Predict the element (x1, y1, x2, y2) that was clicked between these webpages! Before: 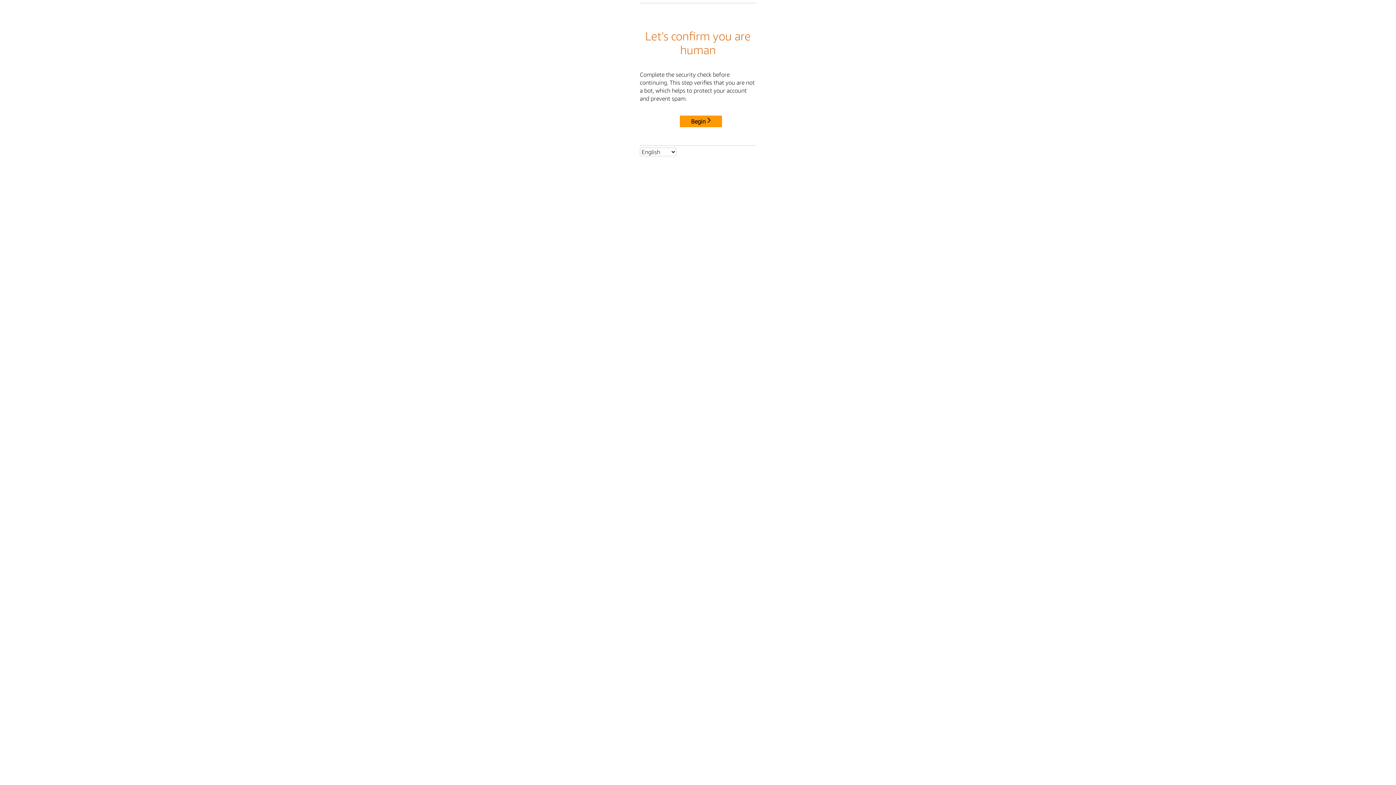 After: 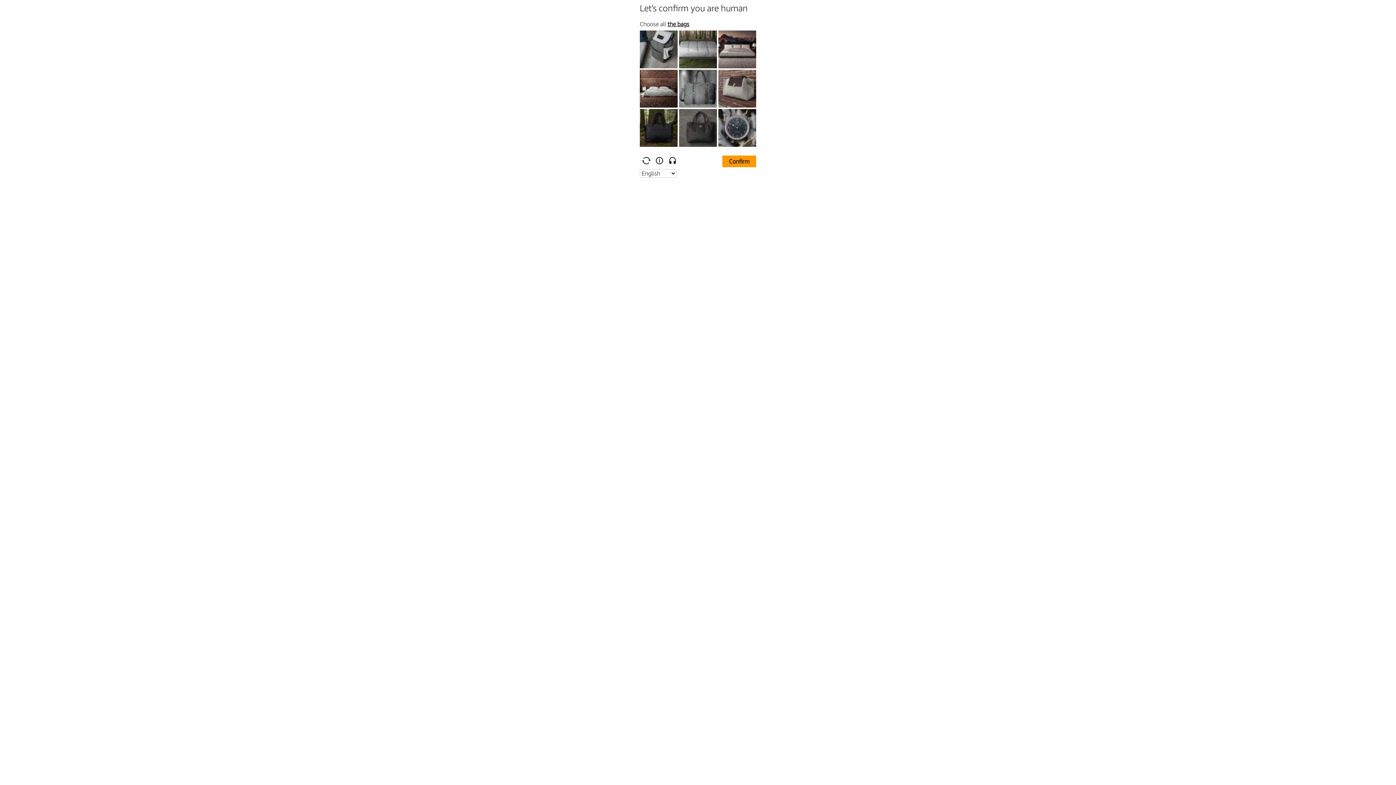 Action: bbox: (680, 115, 722, 127) label: Begin